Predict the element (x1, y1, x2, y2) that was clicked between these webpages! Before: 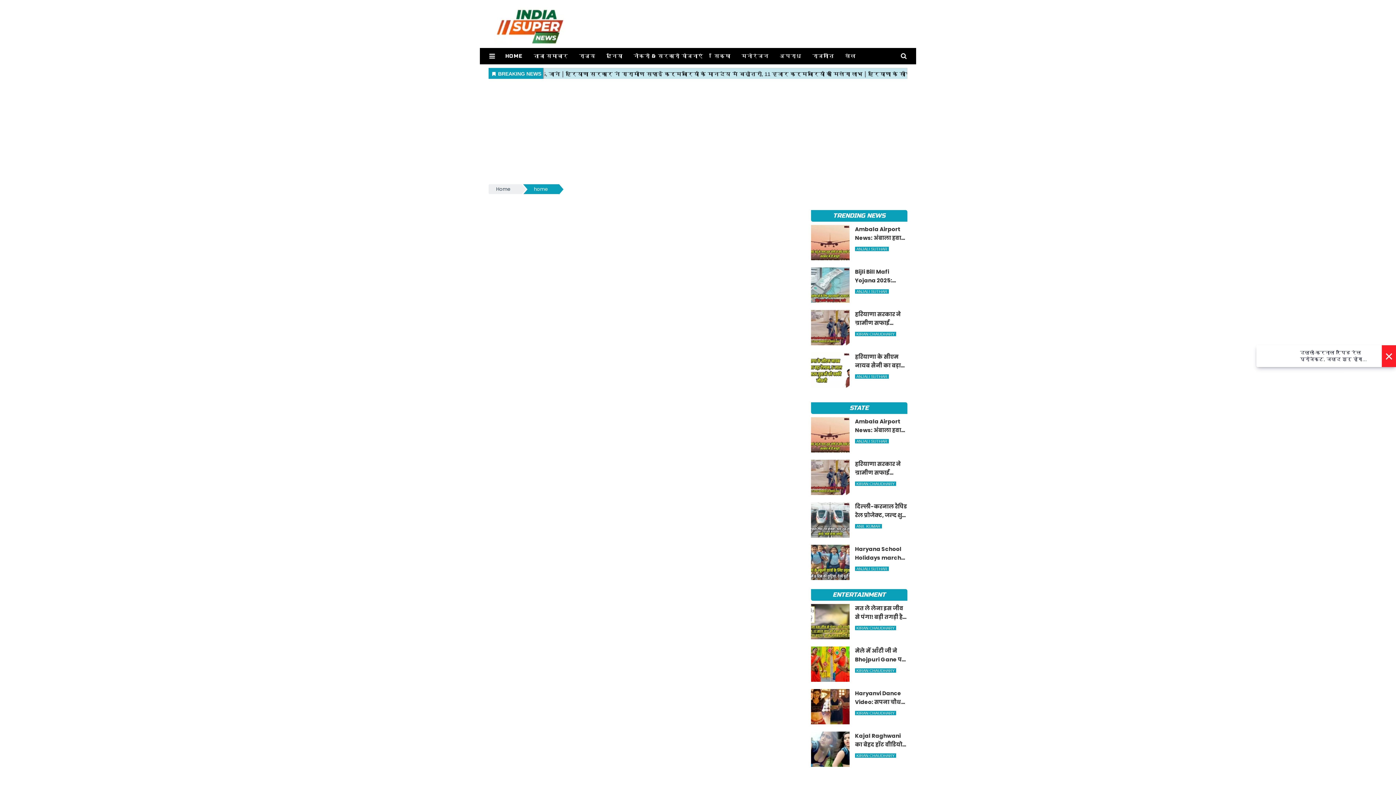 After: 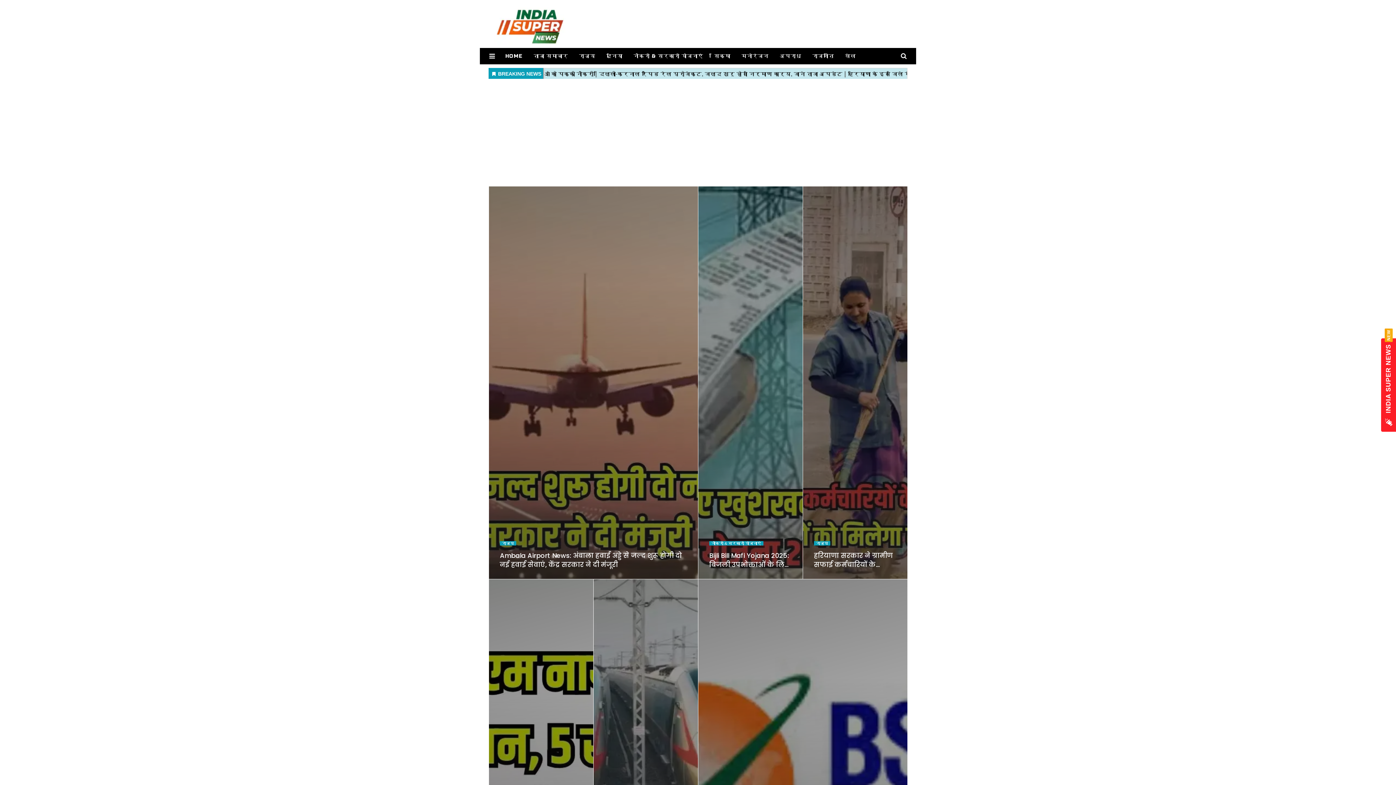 Action: label: STATE bbox: (811, 402, 907, 414)